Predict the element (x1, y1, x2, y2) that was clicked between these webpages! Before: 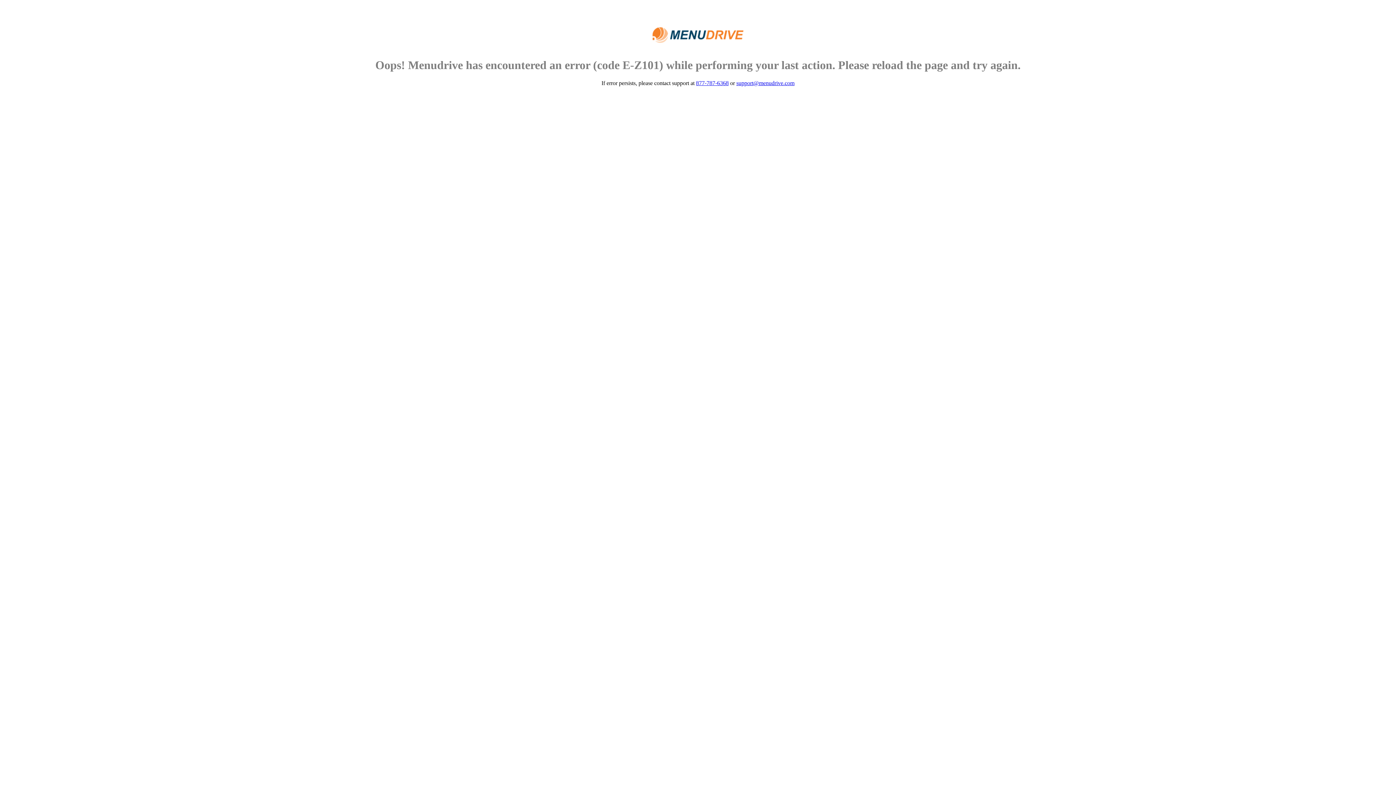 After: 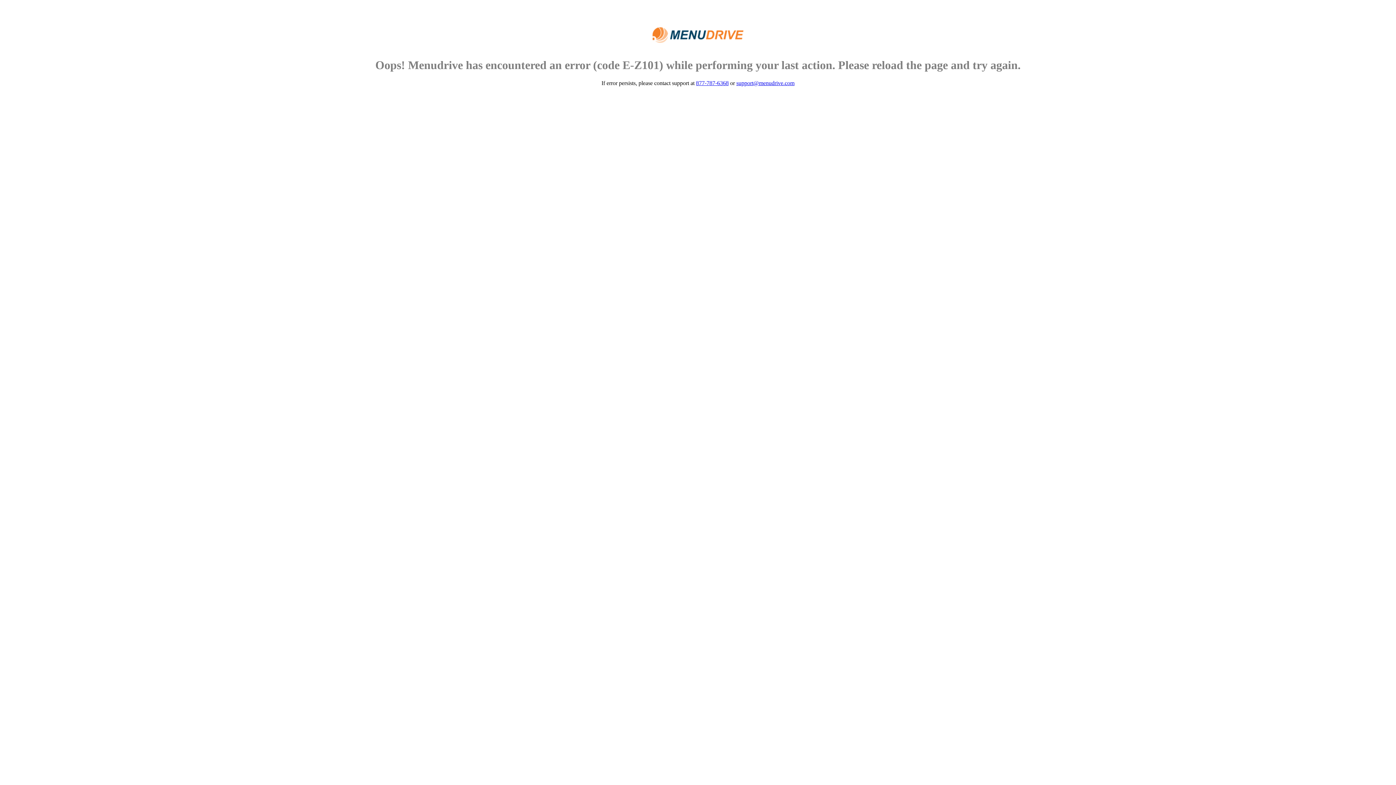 Action: label: support@menudrive.com bbox: (736, 79, 794, 86)